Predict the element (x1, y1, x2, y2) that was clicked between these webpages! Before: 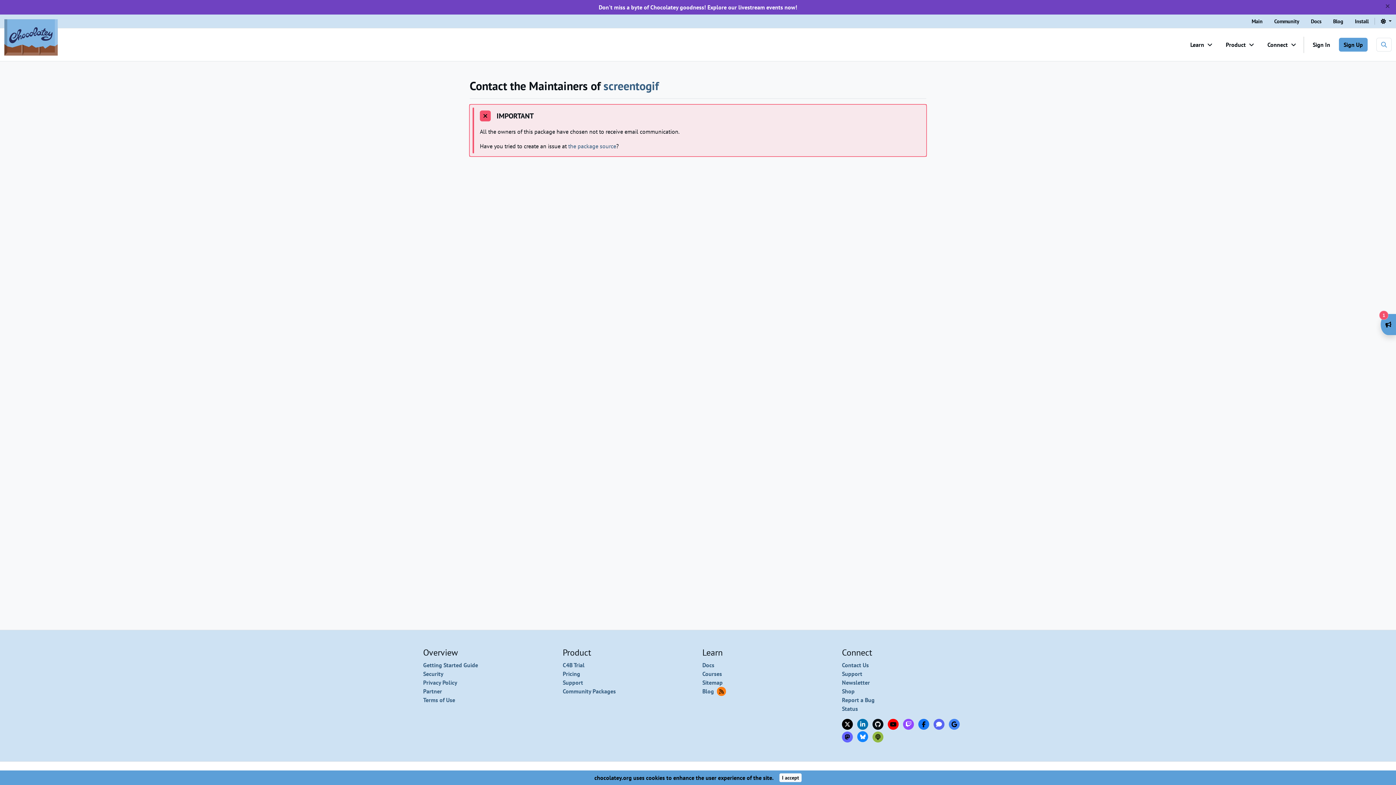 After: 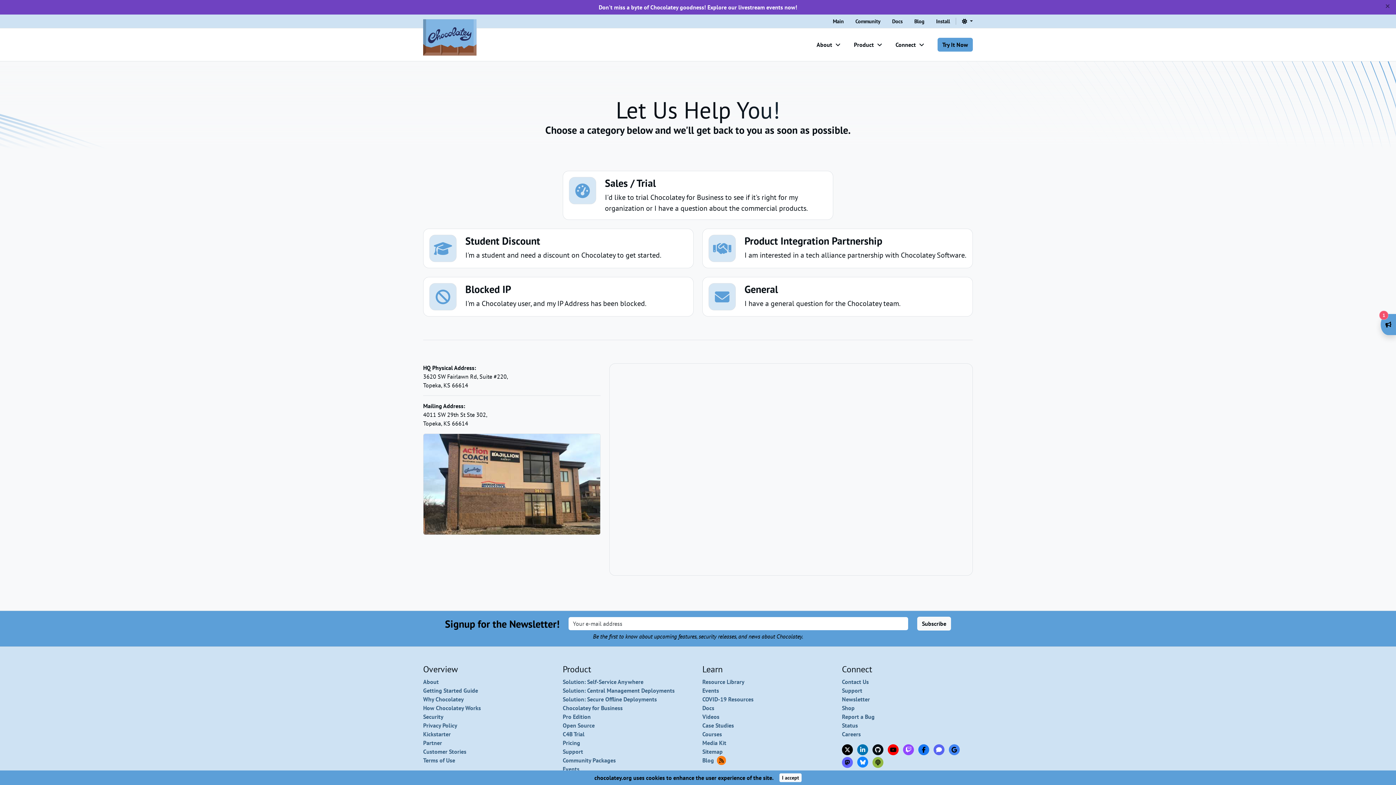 Action: label: Contact Us bbox: (842, 661, 869, 669)